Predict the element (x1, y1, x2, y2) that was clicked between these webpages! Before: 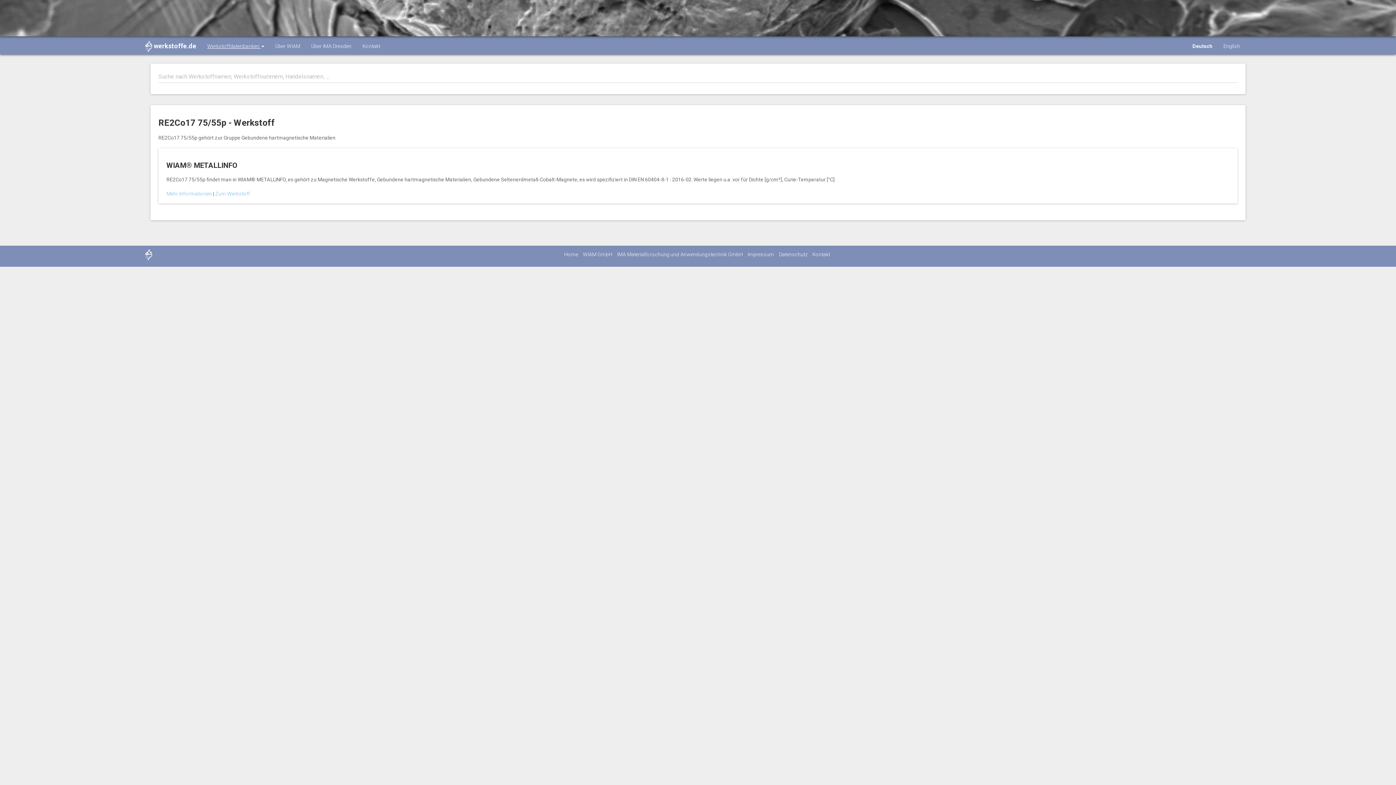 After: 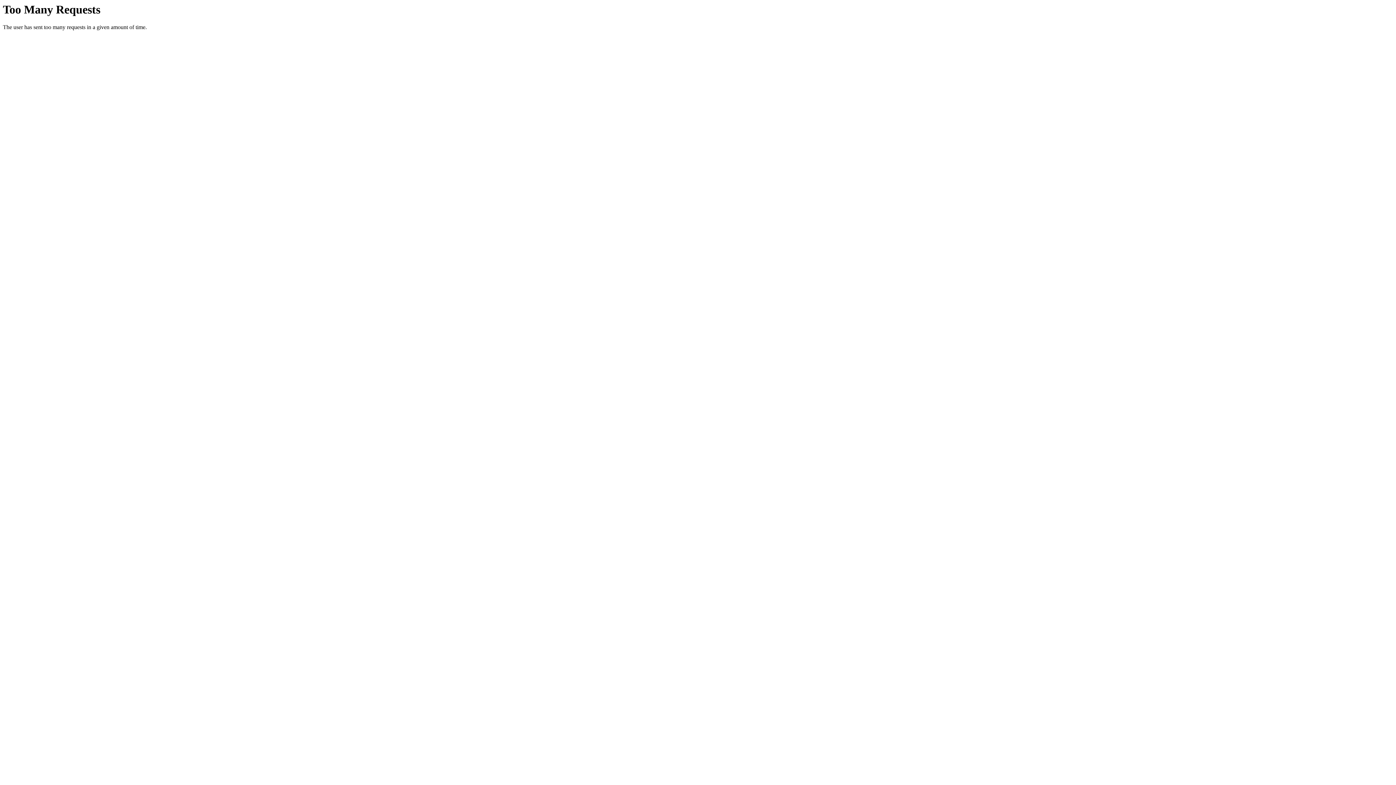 Action: bbox: (617, 251, 743, 257) label: IMA Materialforschung und Anwendungstechnik GmbH